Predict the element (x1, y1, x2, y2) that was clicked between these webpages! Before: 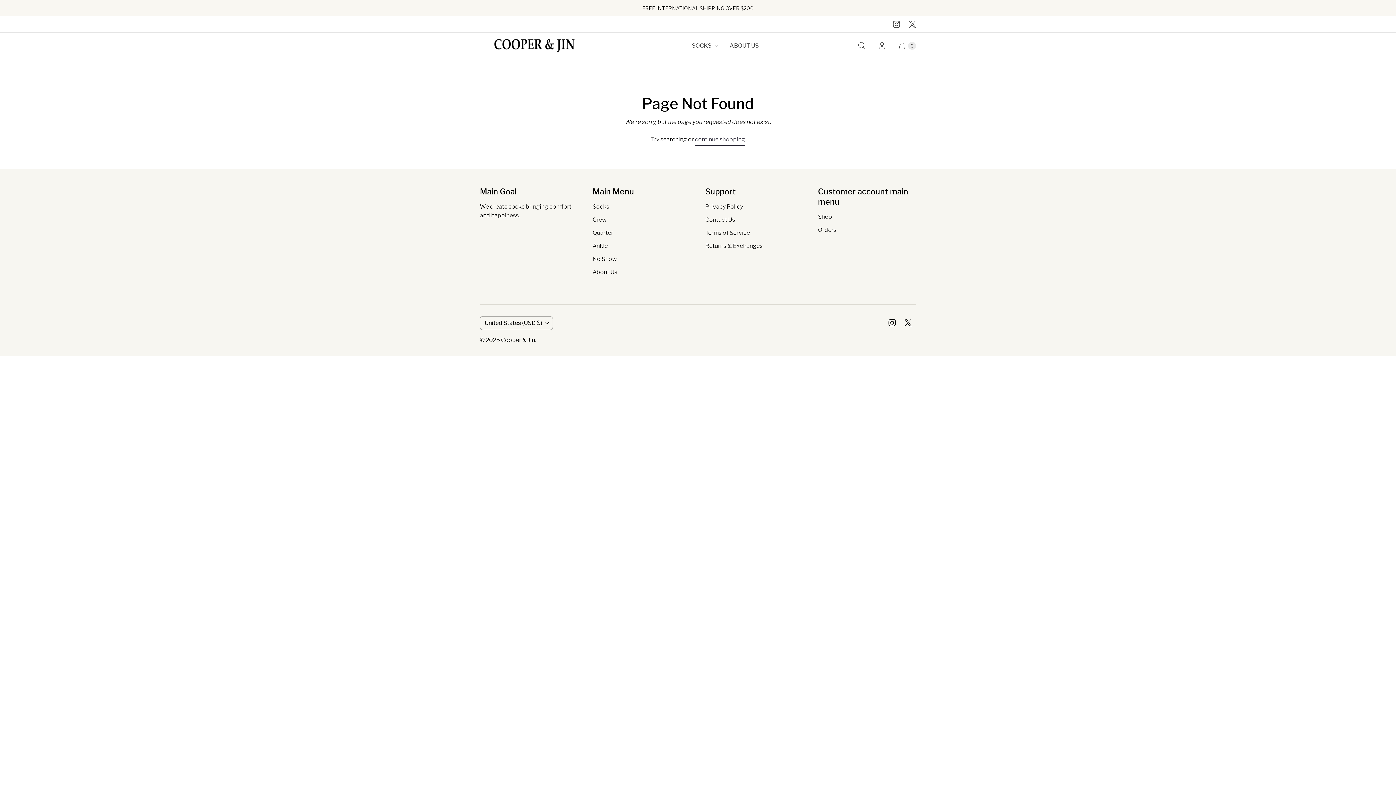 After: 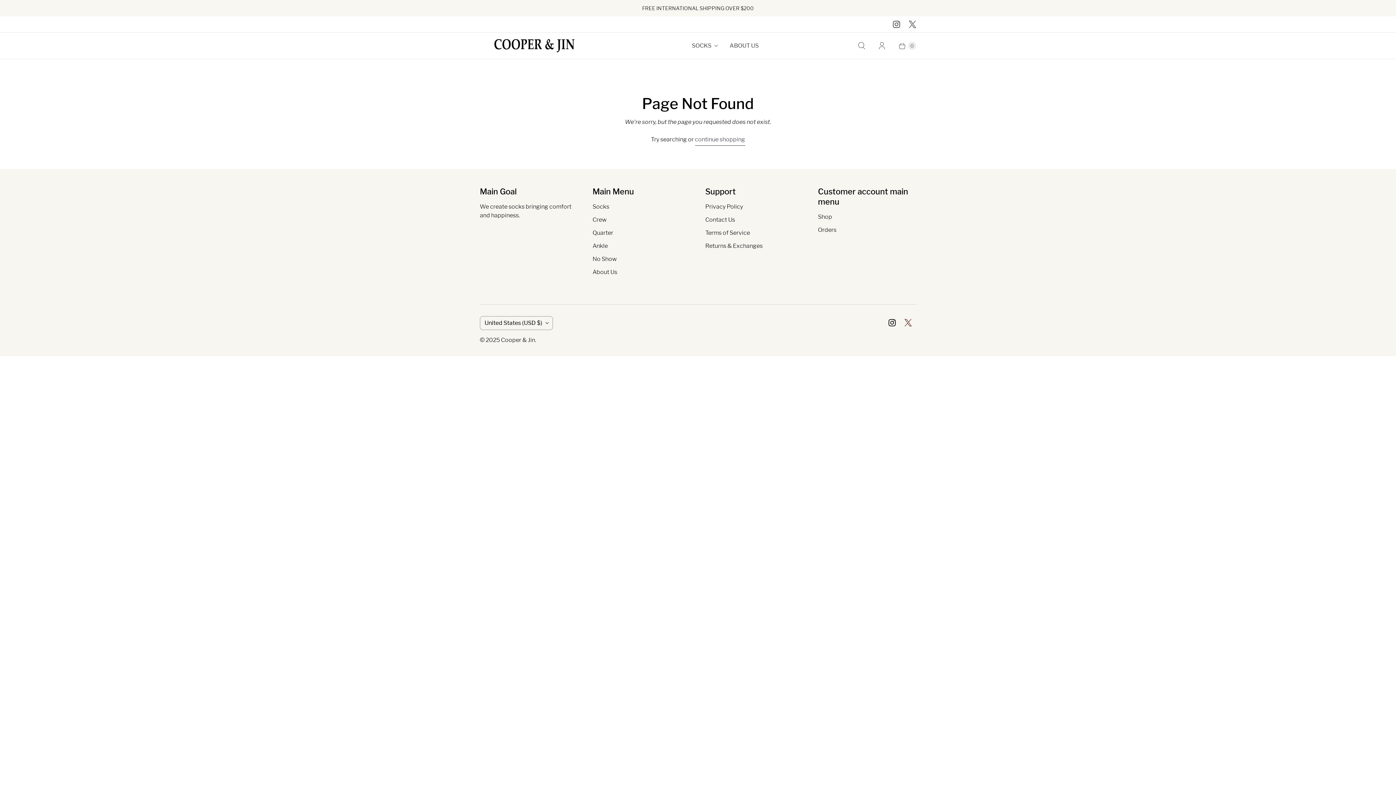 Action: label: Cooper & Jin on X bbox: (900, 316, 916, 329)